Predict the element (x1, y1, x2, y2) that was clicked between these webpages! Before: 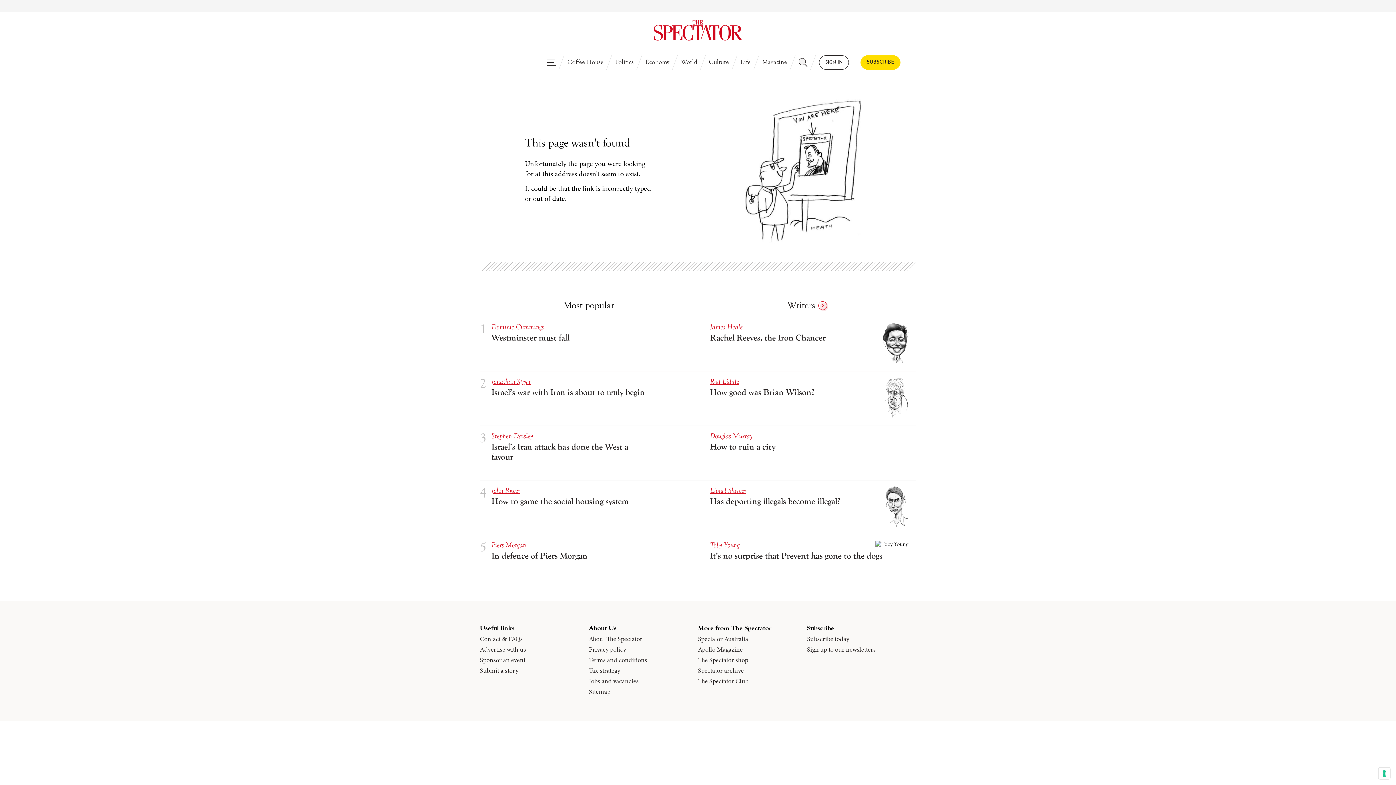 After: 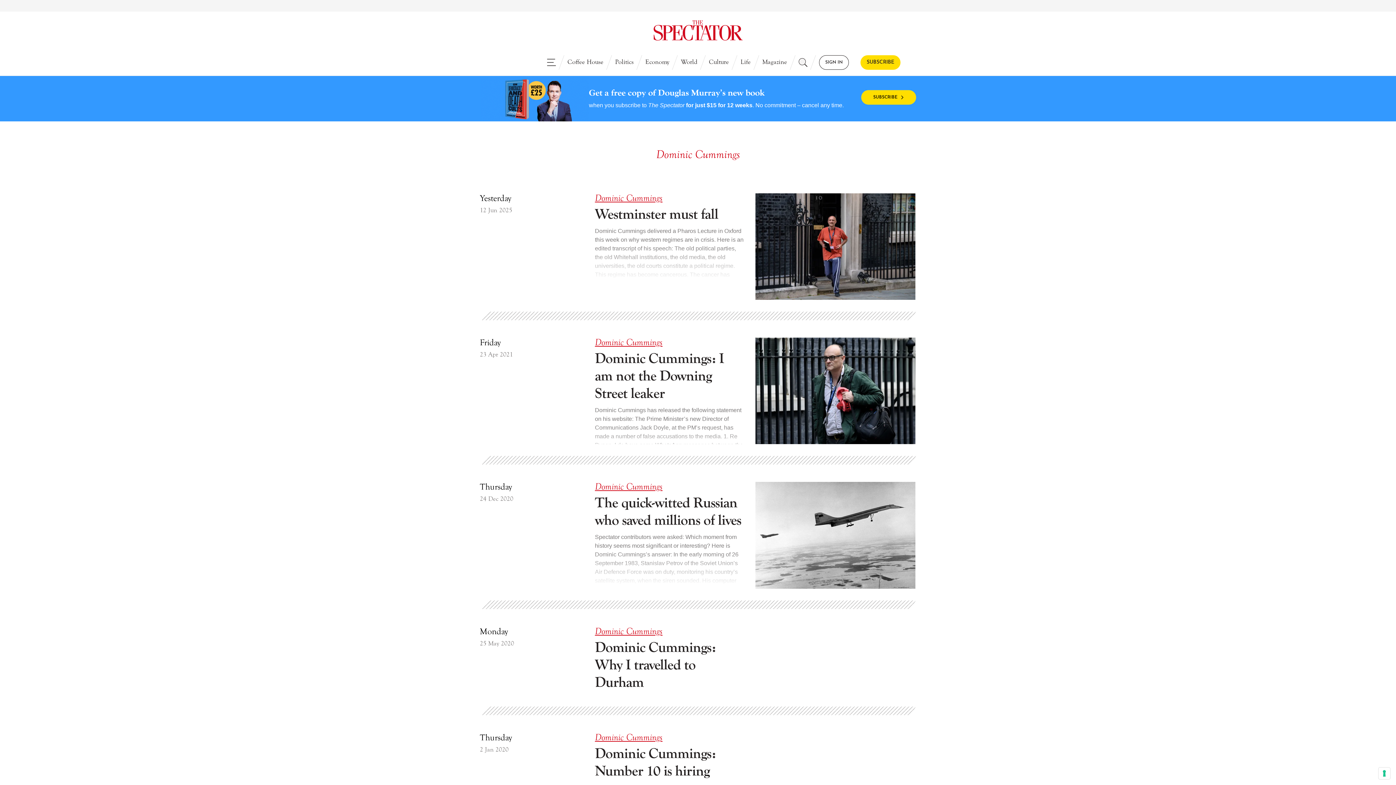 Action: bbox: (491, 322, 645, 331) label: Dominic Cummings